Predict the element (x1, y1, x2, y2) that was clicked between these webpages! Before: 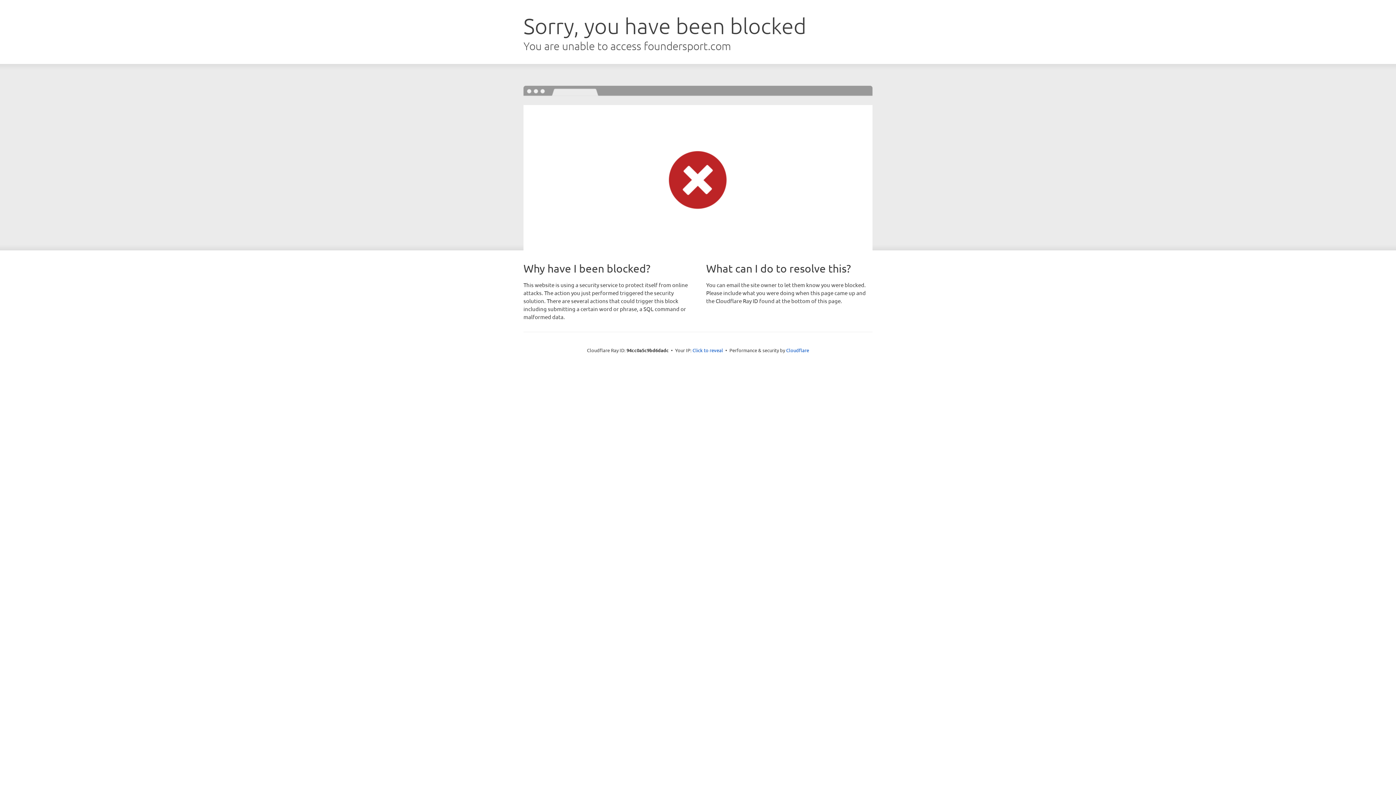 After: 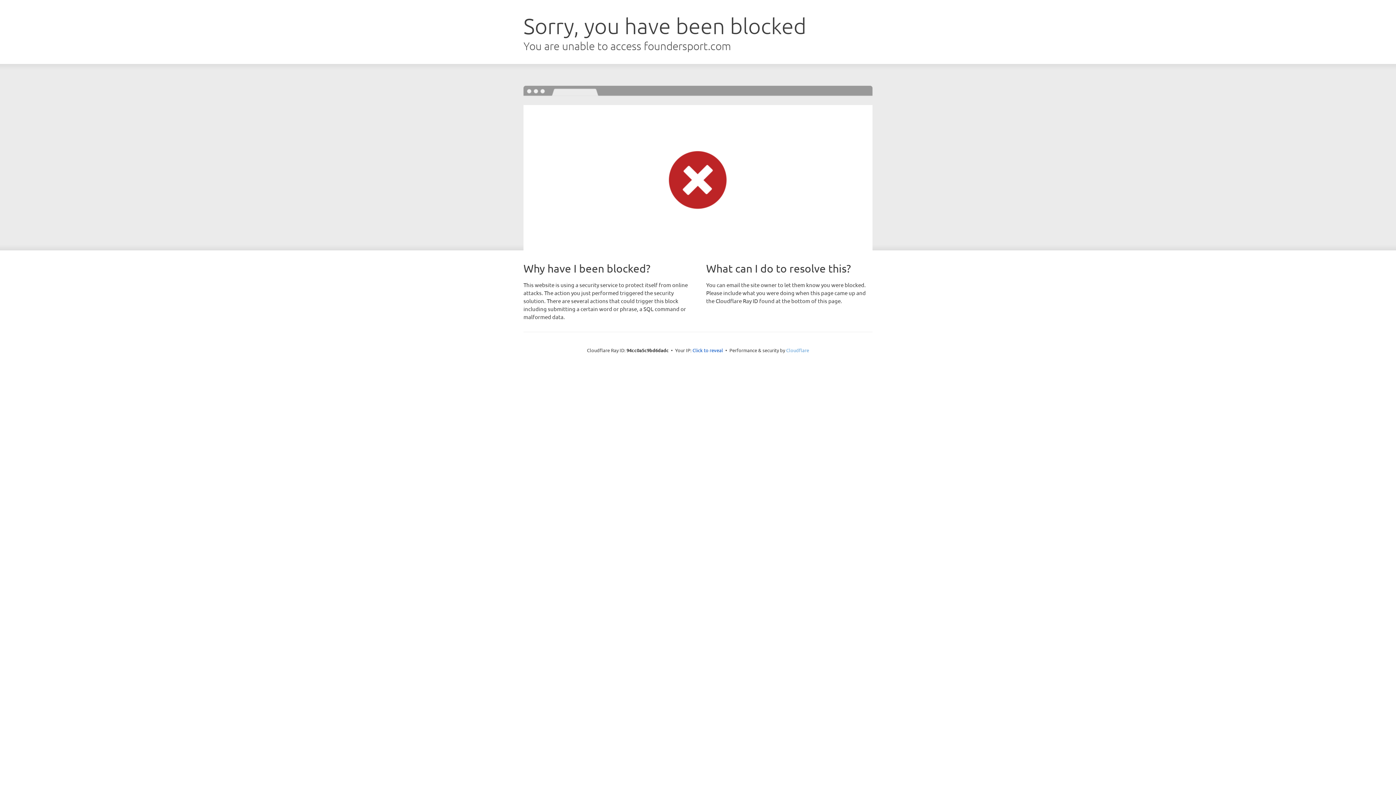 Action: label: Cloudflare bbox: (786, 347, 809, 353)